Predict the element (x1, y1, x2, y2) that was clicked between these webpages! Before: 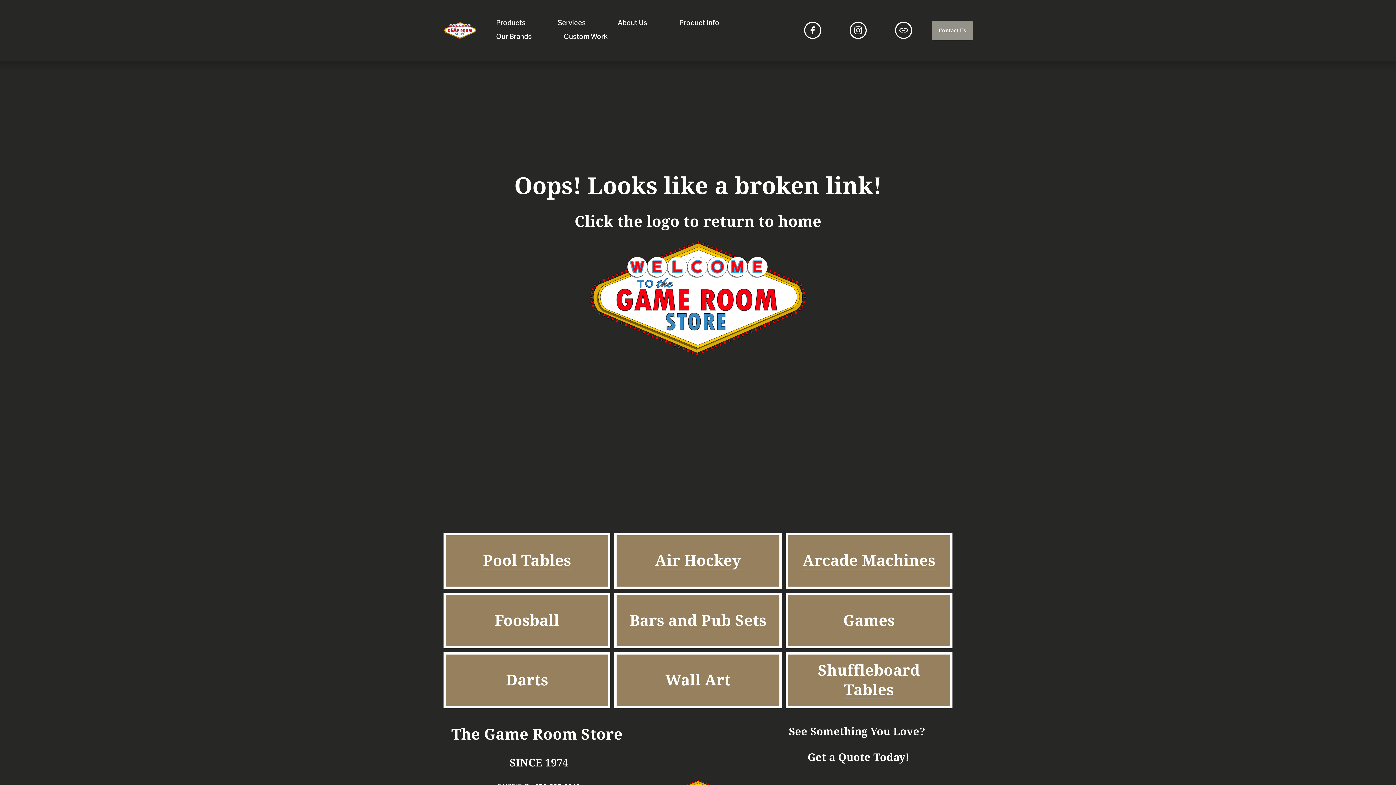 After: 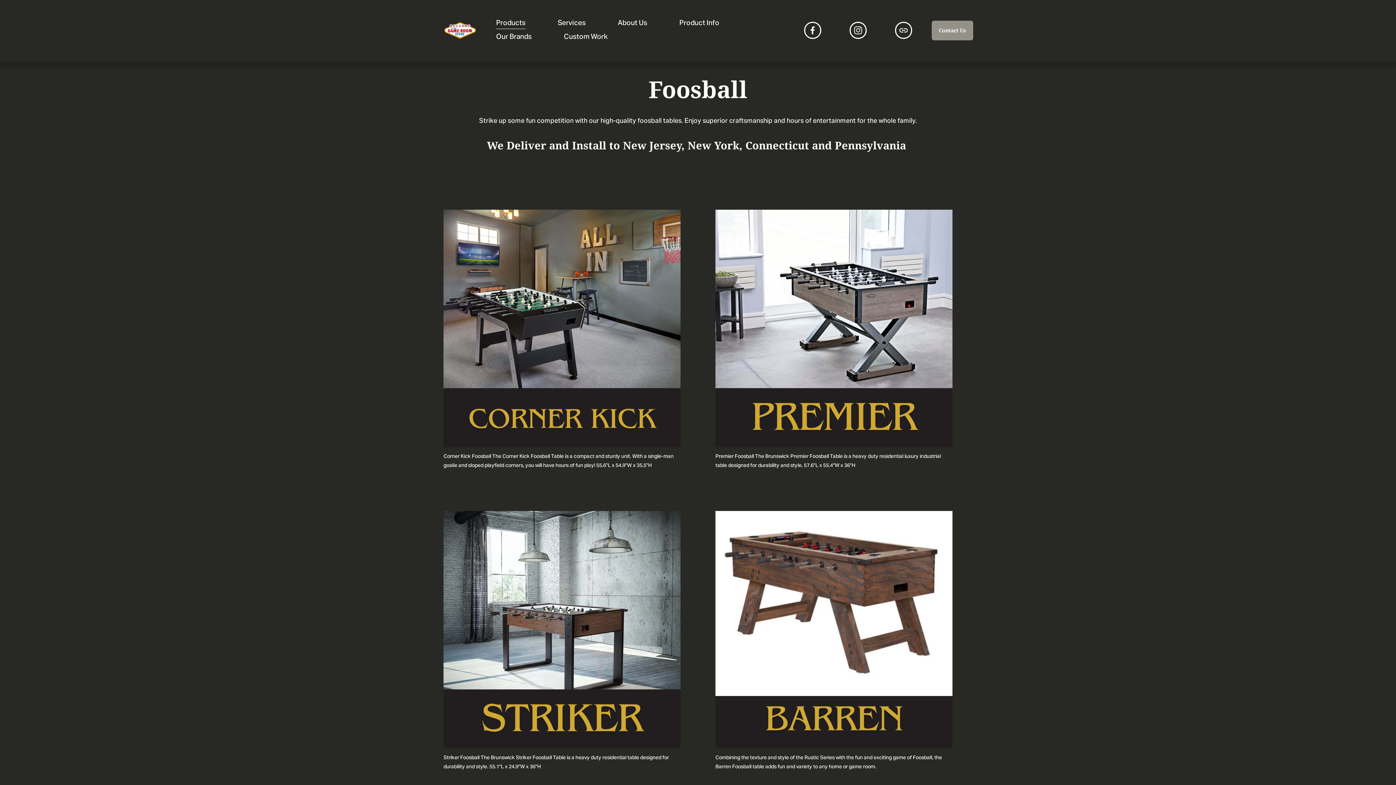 Action: bbox: (494, 611, 559, 629) label: Foosball